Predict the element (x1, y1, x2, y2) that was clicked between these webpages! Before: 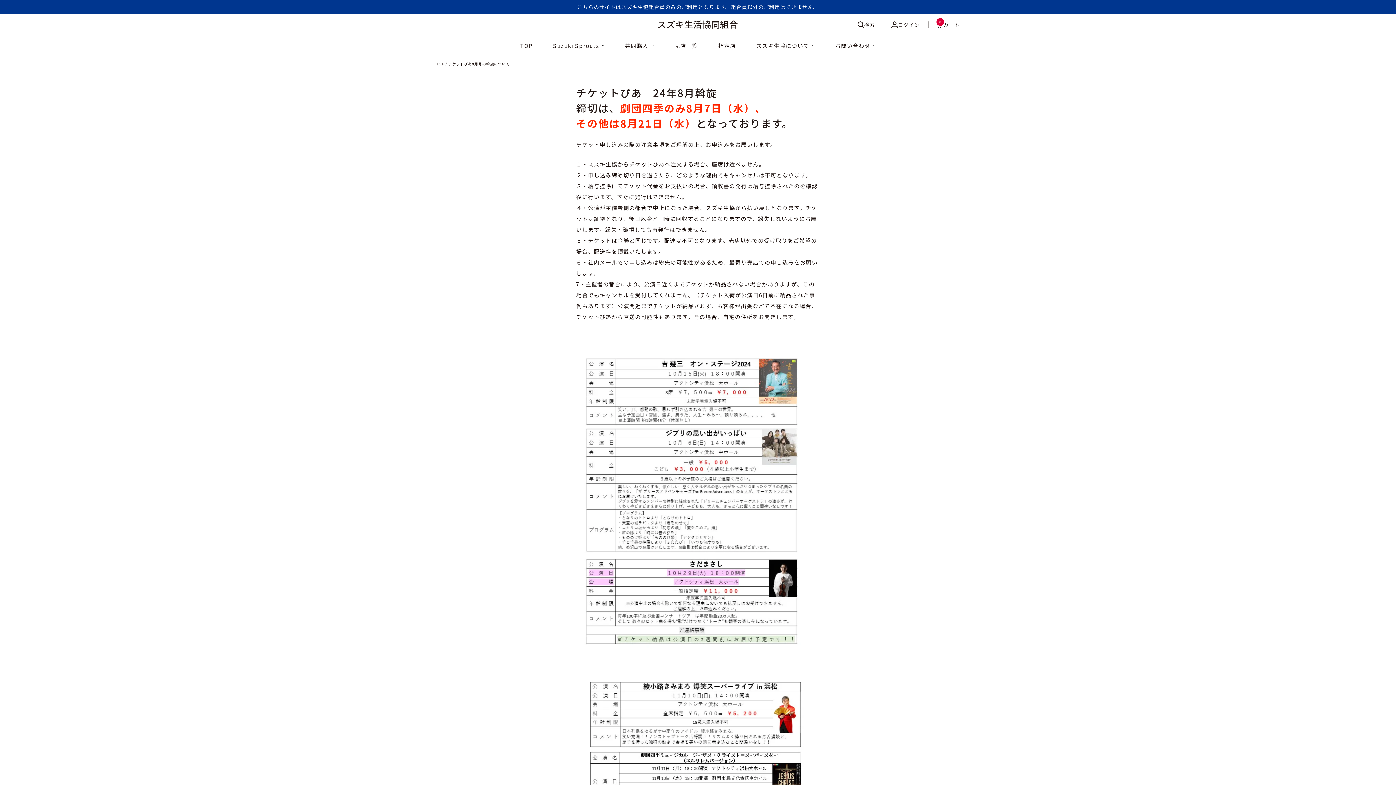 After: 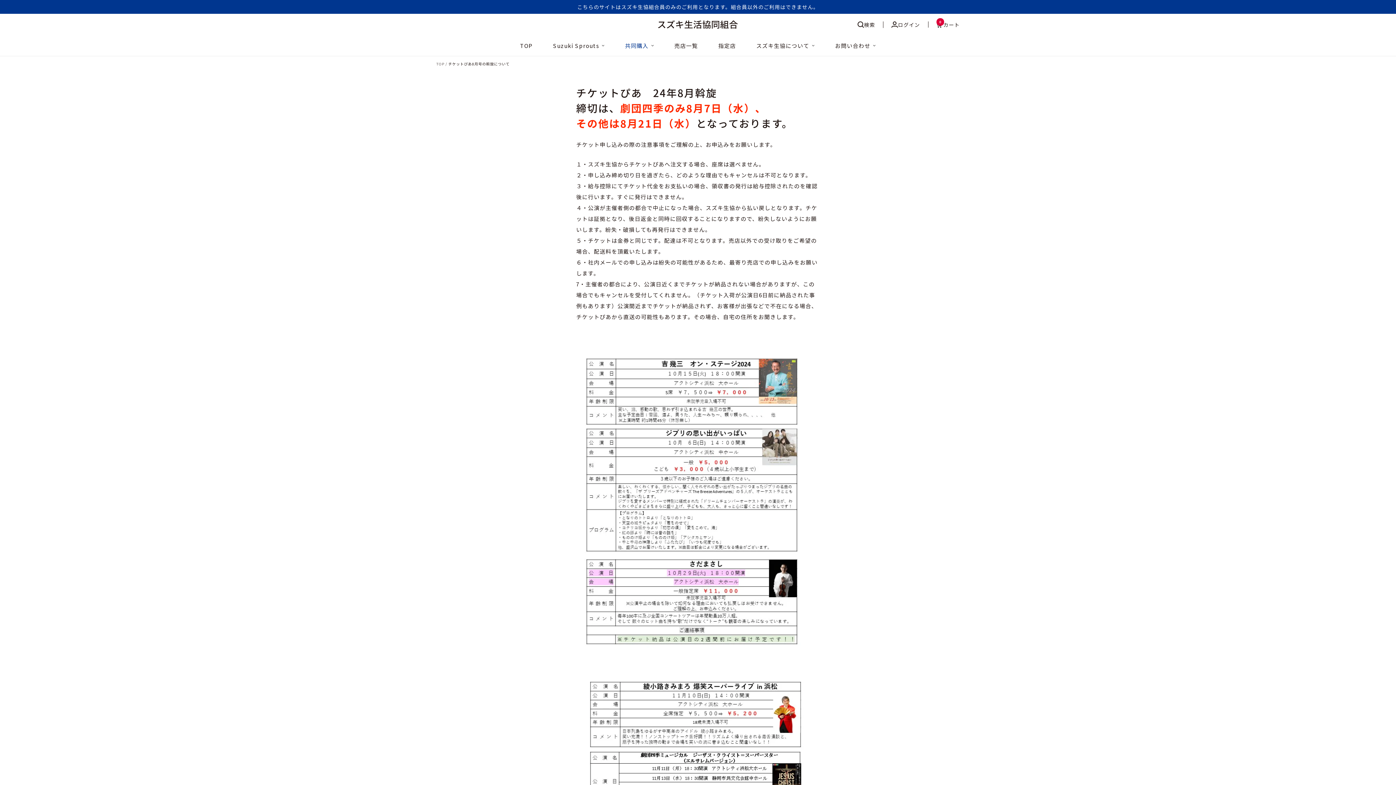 Action: bbox: (625, 35, 654, 56) label: 共同購入